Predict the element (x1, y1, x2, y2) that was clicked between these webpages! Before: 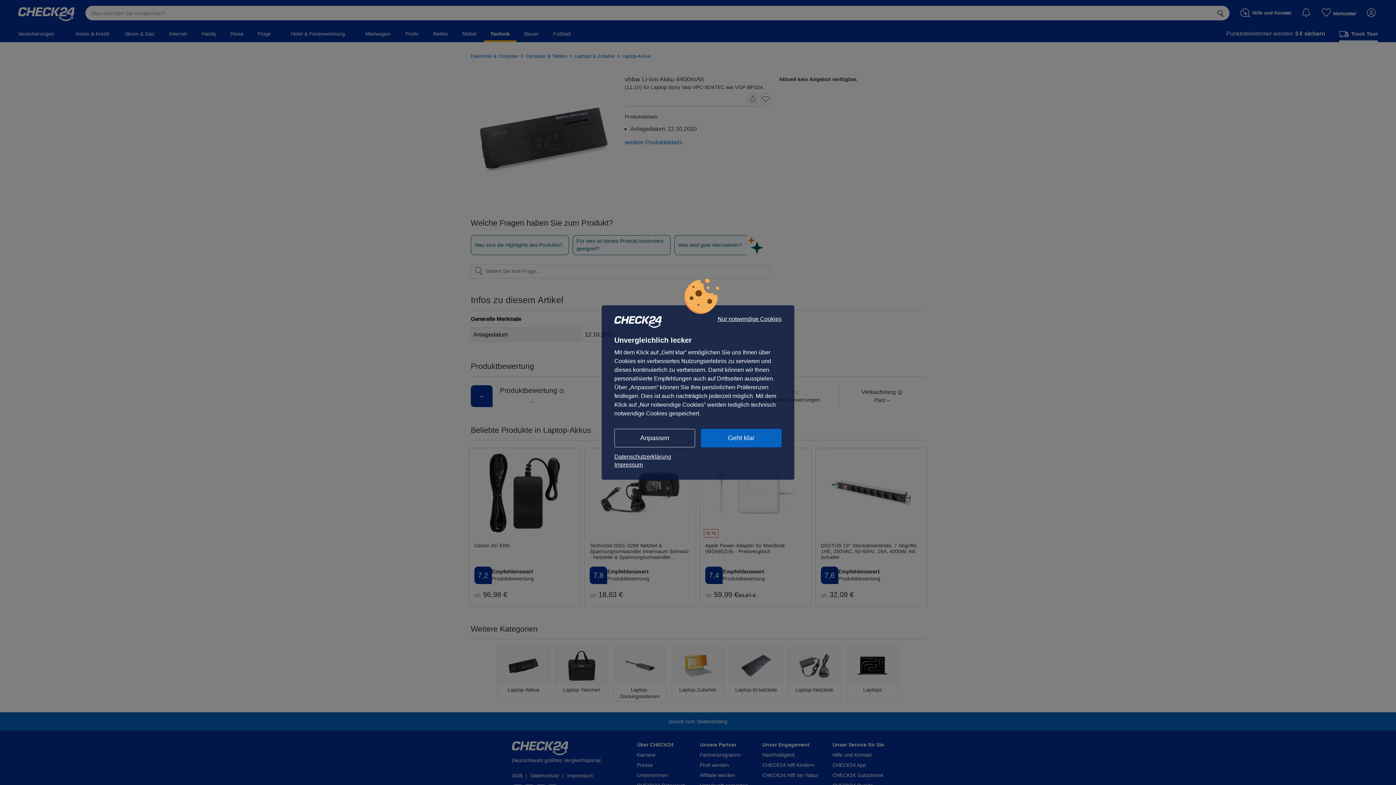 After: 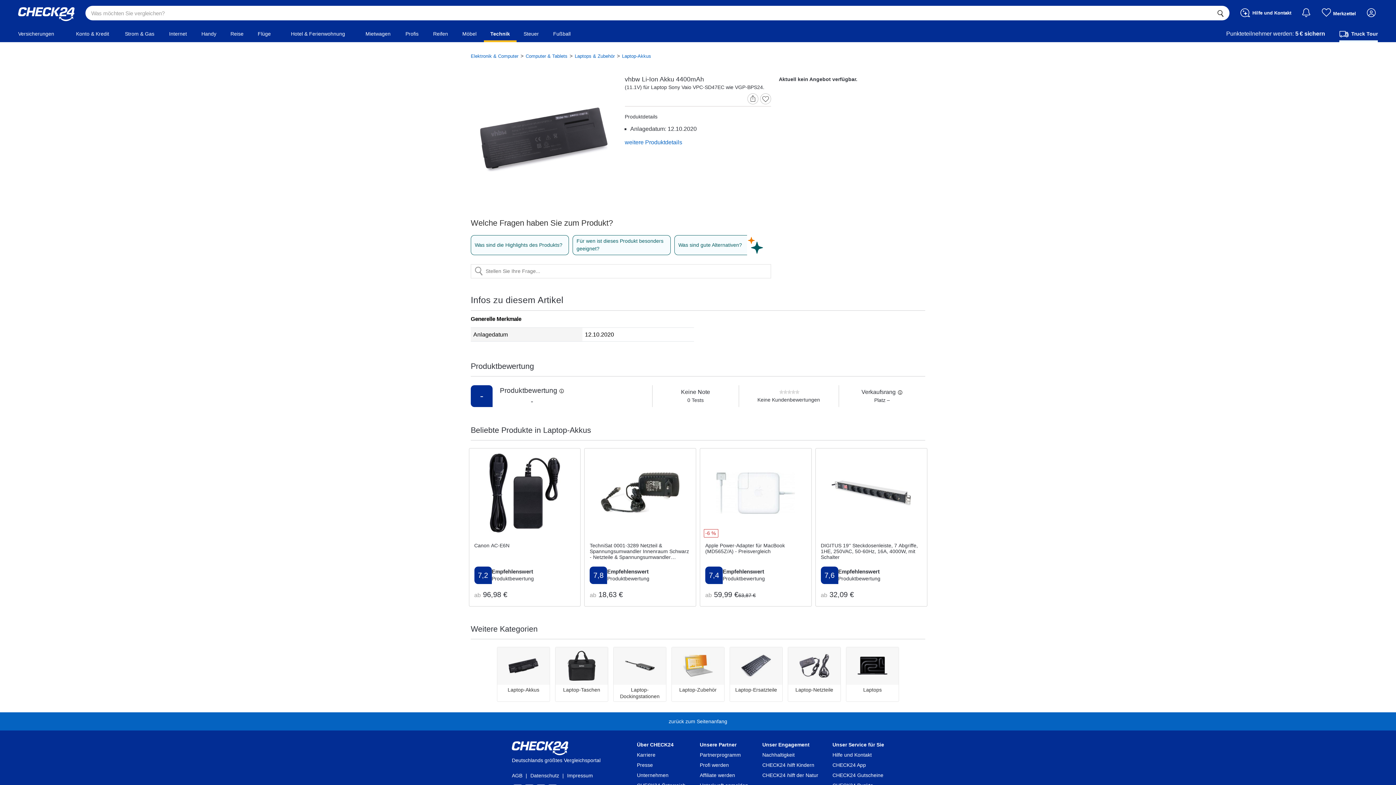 Action: label: Geht klar bbox: (701, 429, 781, 447)